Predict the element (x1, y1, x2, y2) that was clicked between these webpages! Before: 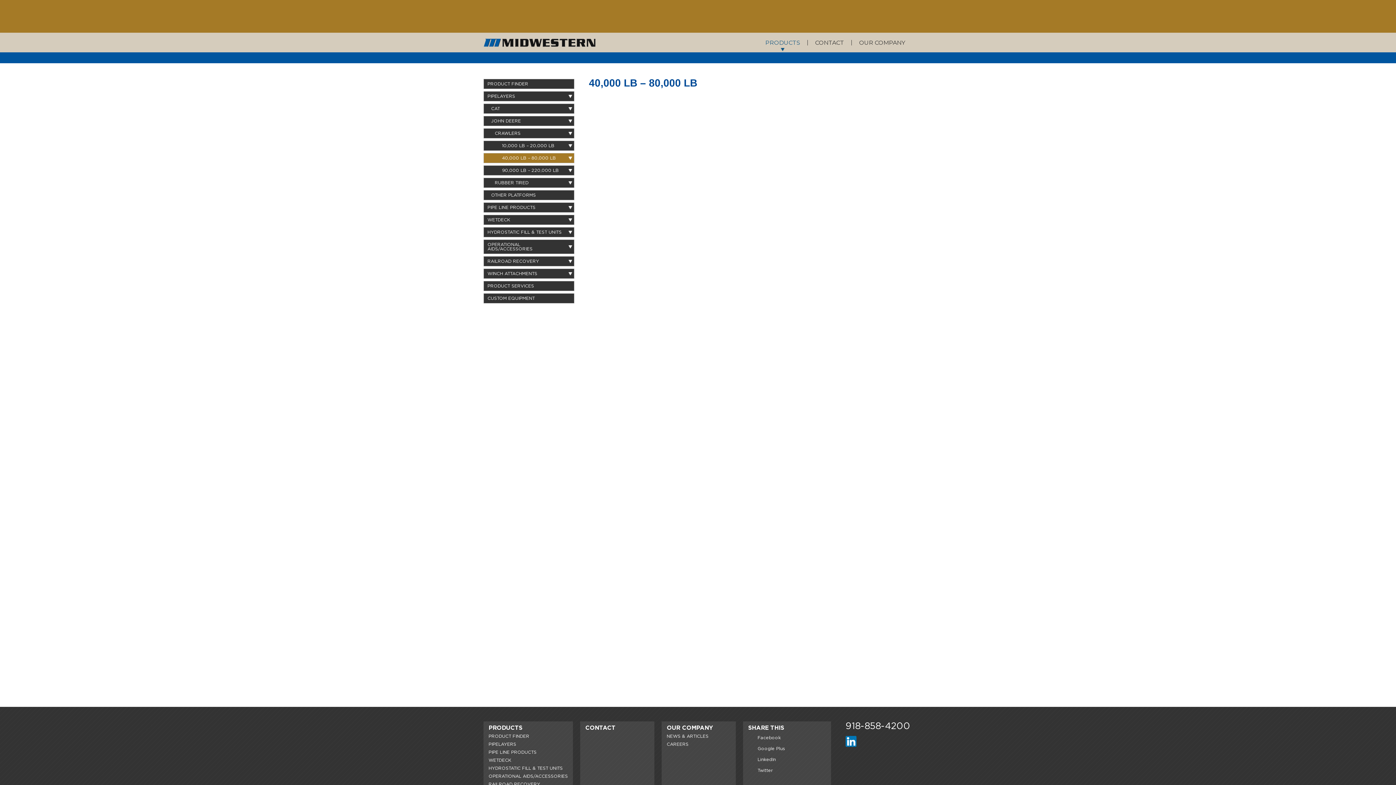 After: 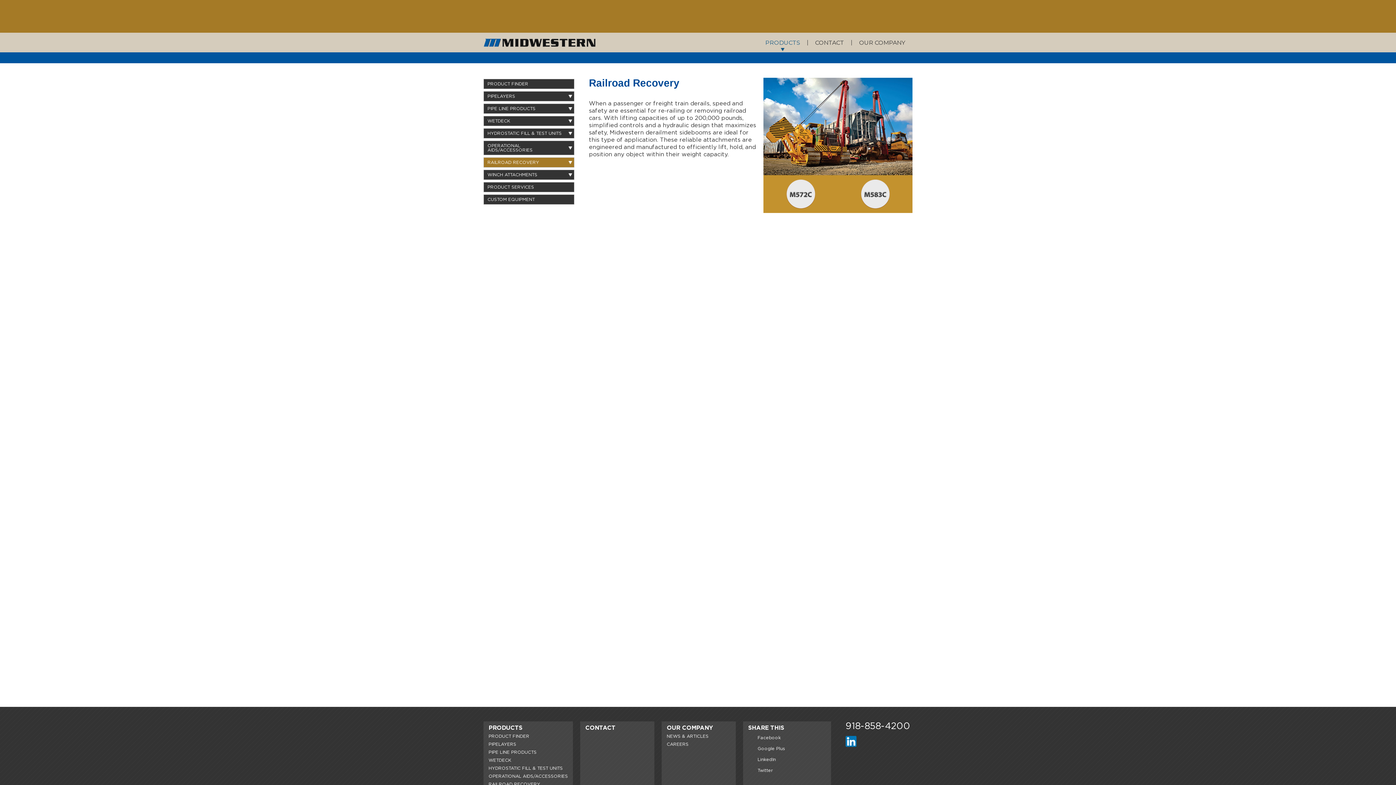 Action: bbox: (484, 780, 572, 788) label: RAILROAD RECOVERY